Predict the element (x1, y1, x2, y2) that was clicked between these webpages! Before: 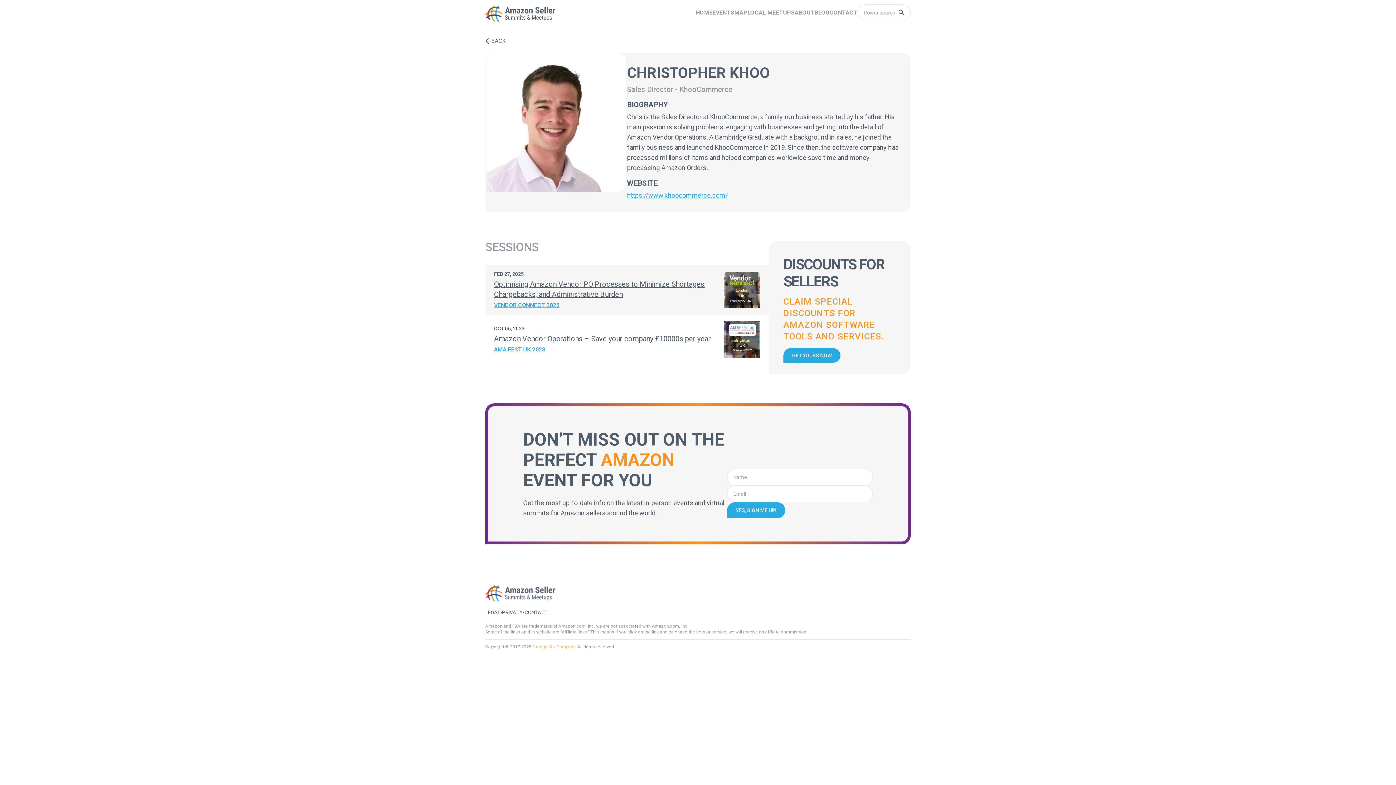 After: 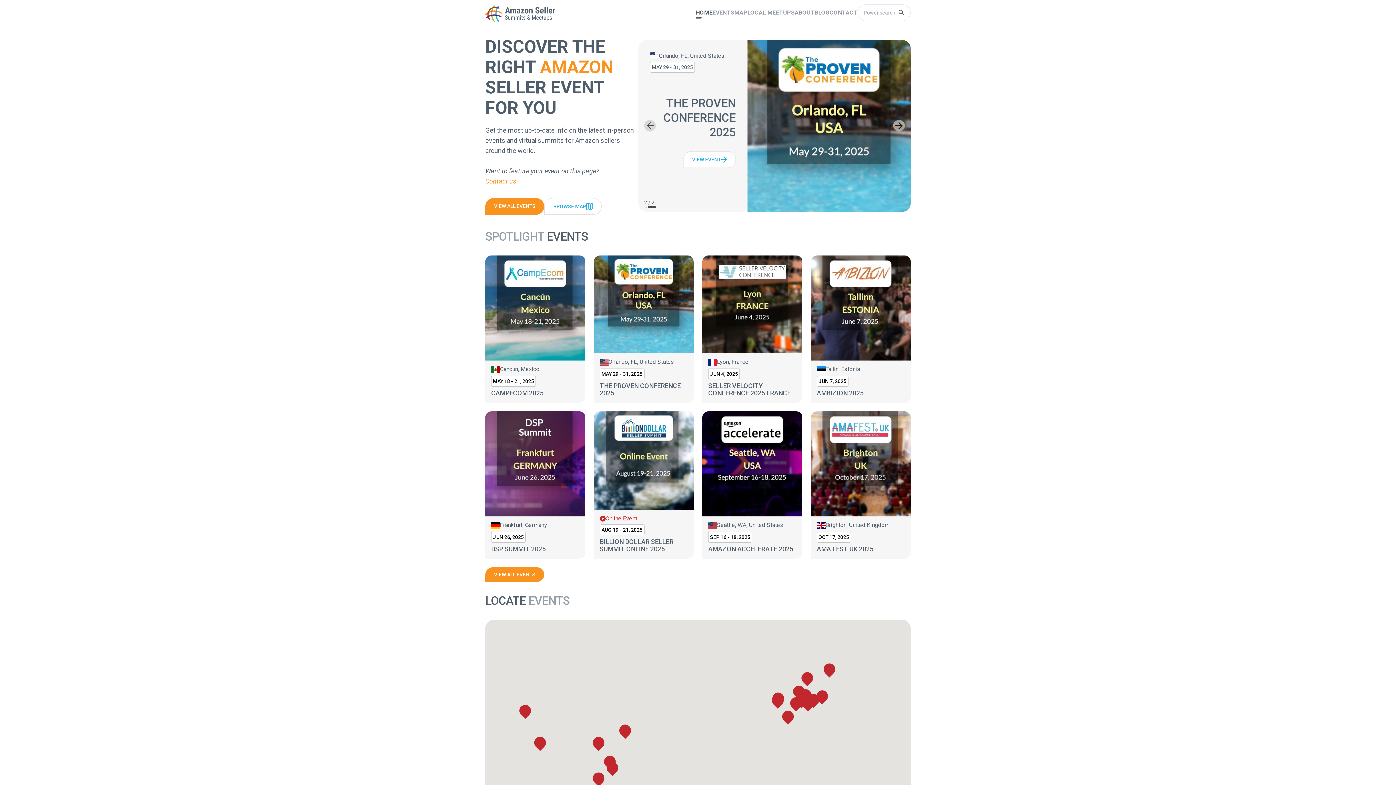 Action: bbox: (696, 8, 712, 18) label: HOME